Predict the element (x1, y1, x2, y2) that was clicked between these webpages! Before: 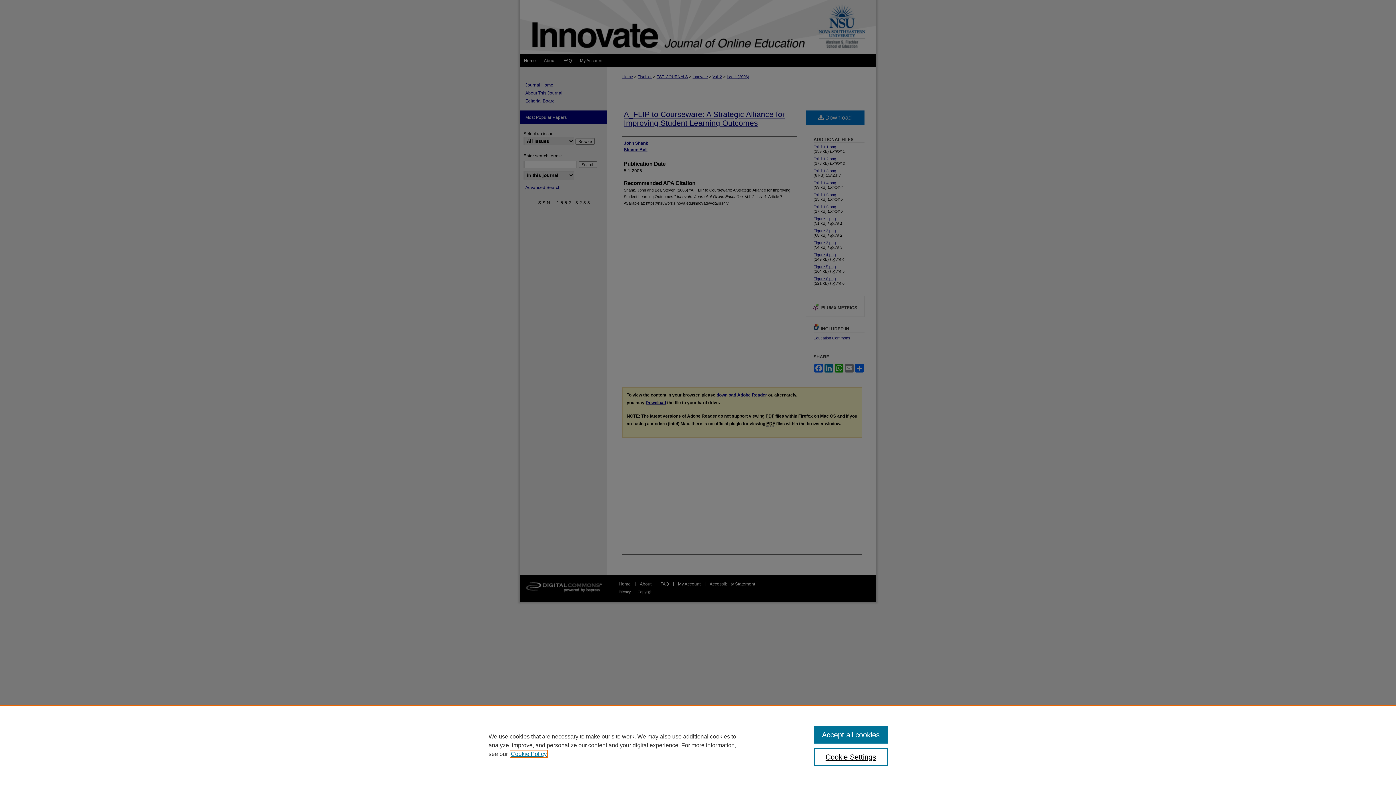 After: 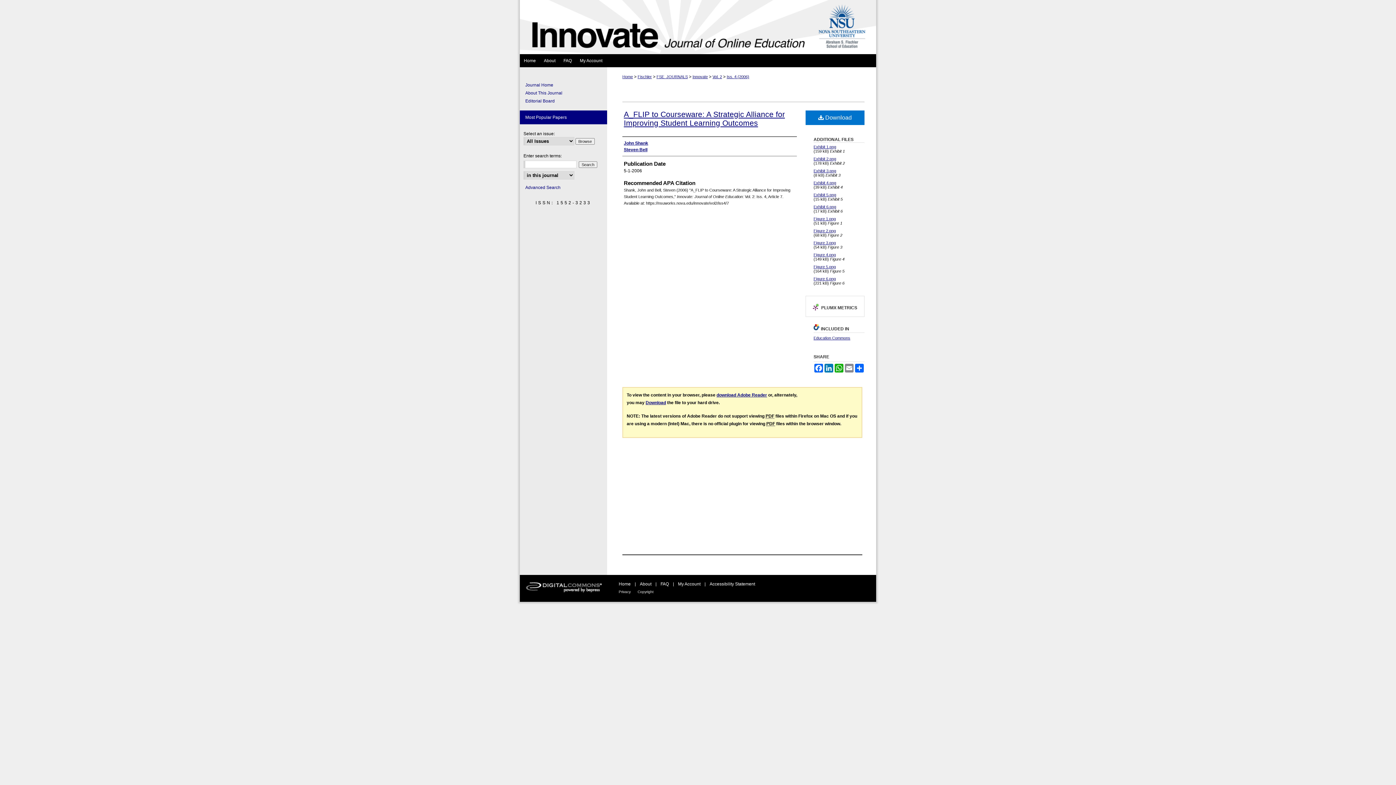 Action: label: Accept all cookies bbox: (814, 726, 887, 744)